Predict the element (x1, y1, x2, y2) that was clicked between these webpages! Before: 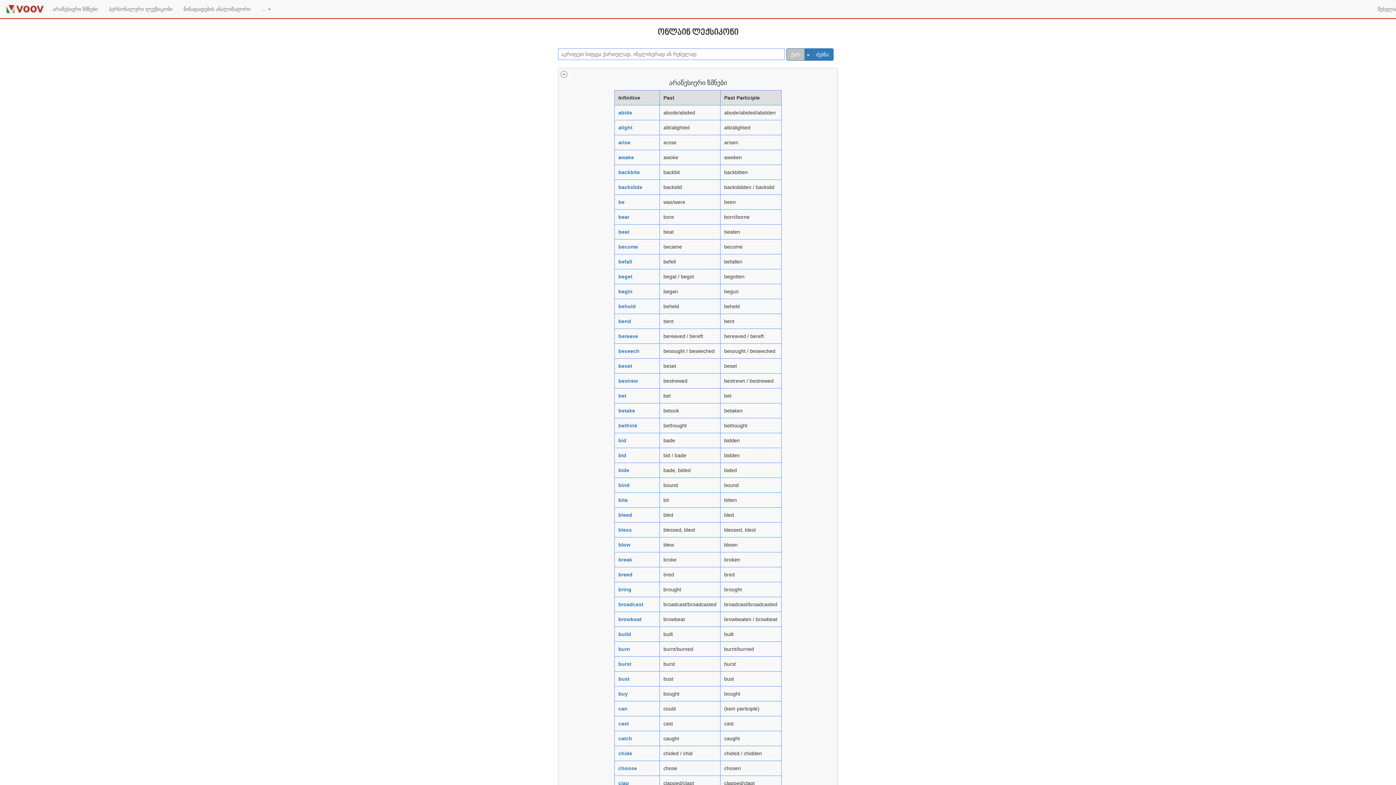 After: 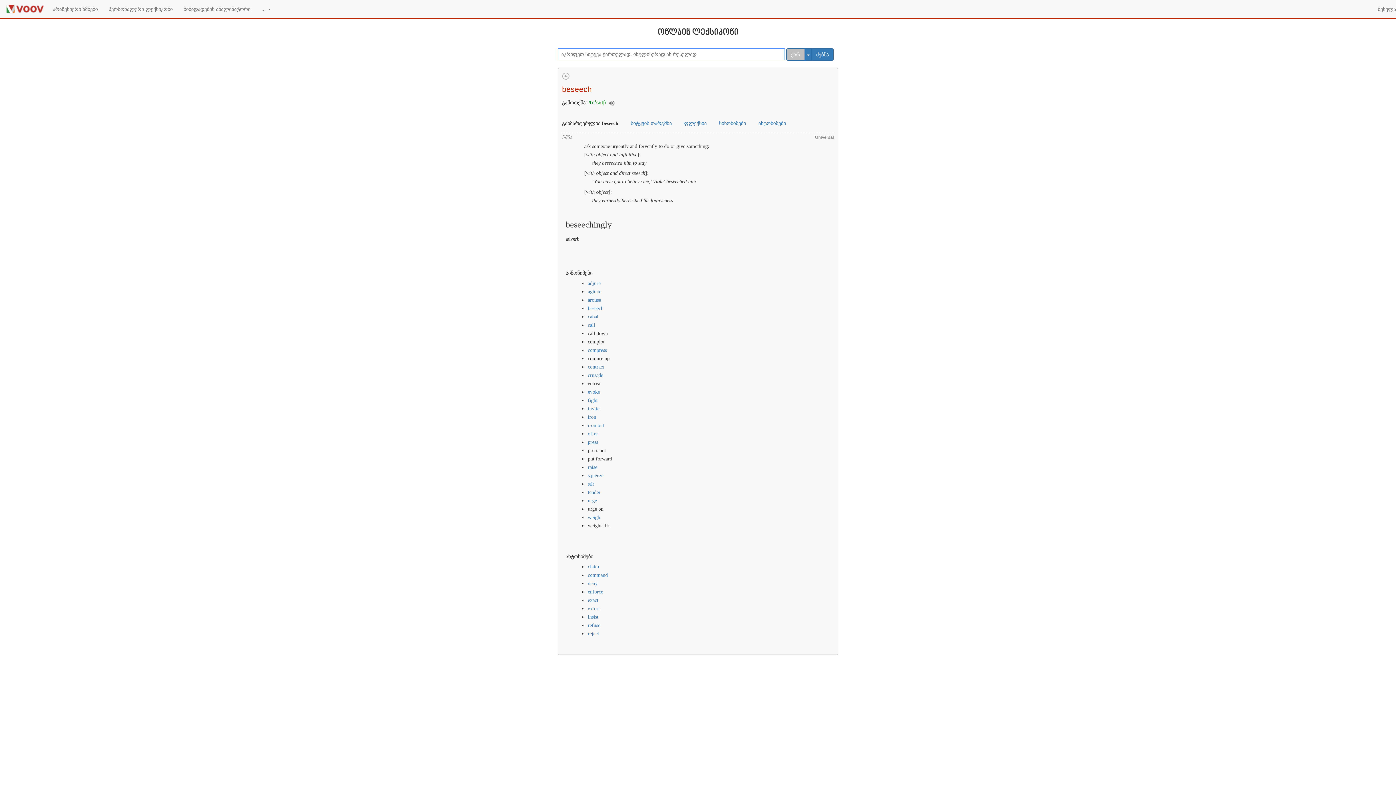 Action: bbox: (618, 348, 639, 354) label: beseech